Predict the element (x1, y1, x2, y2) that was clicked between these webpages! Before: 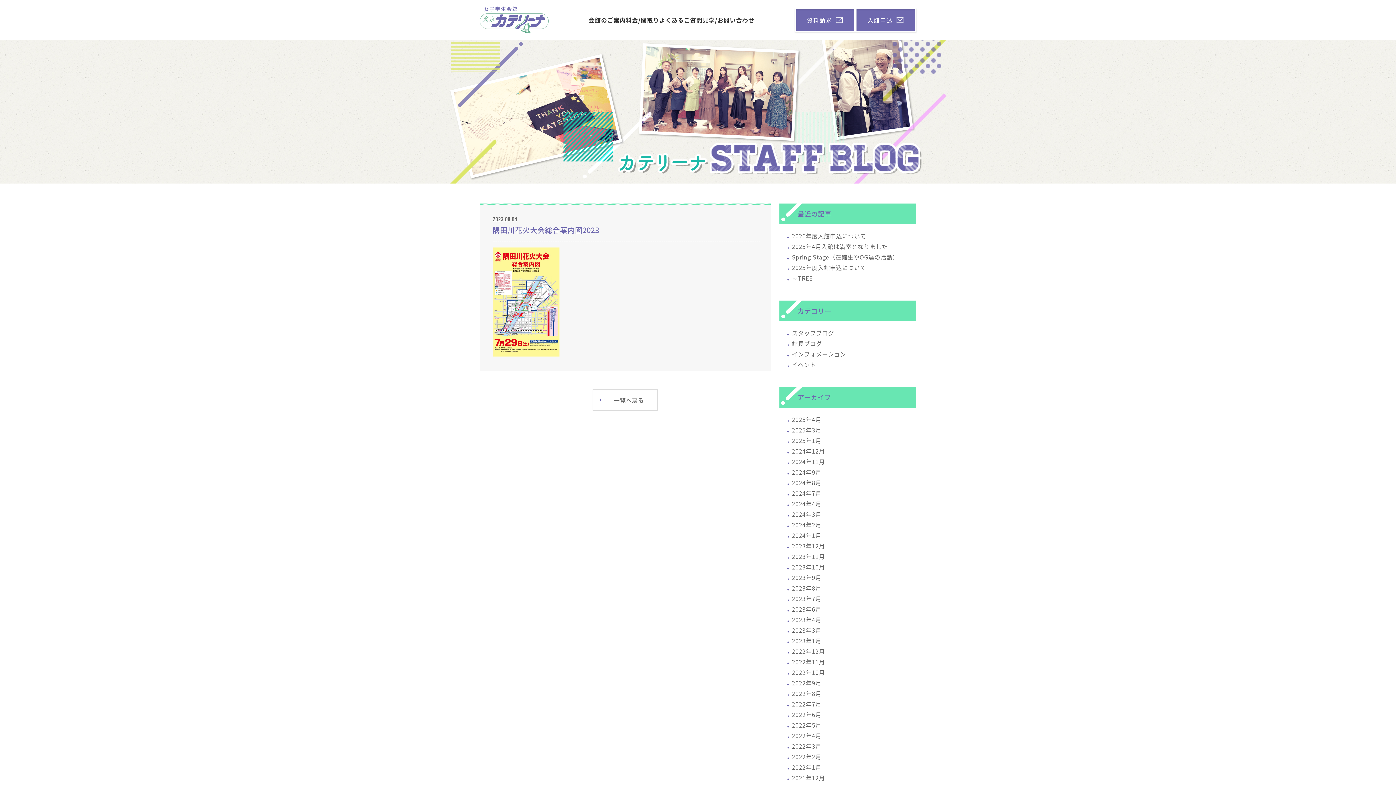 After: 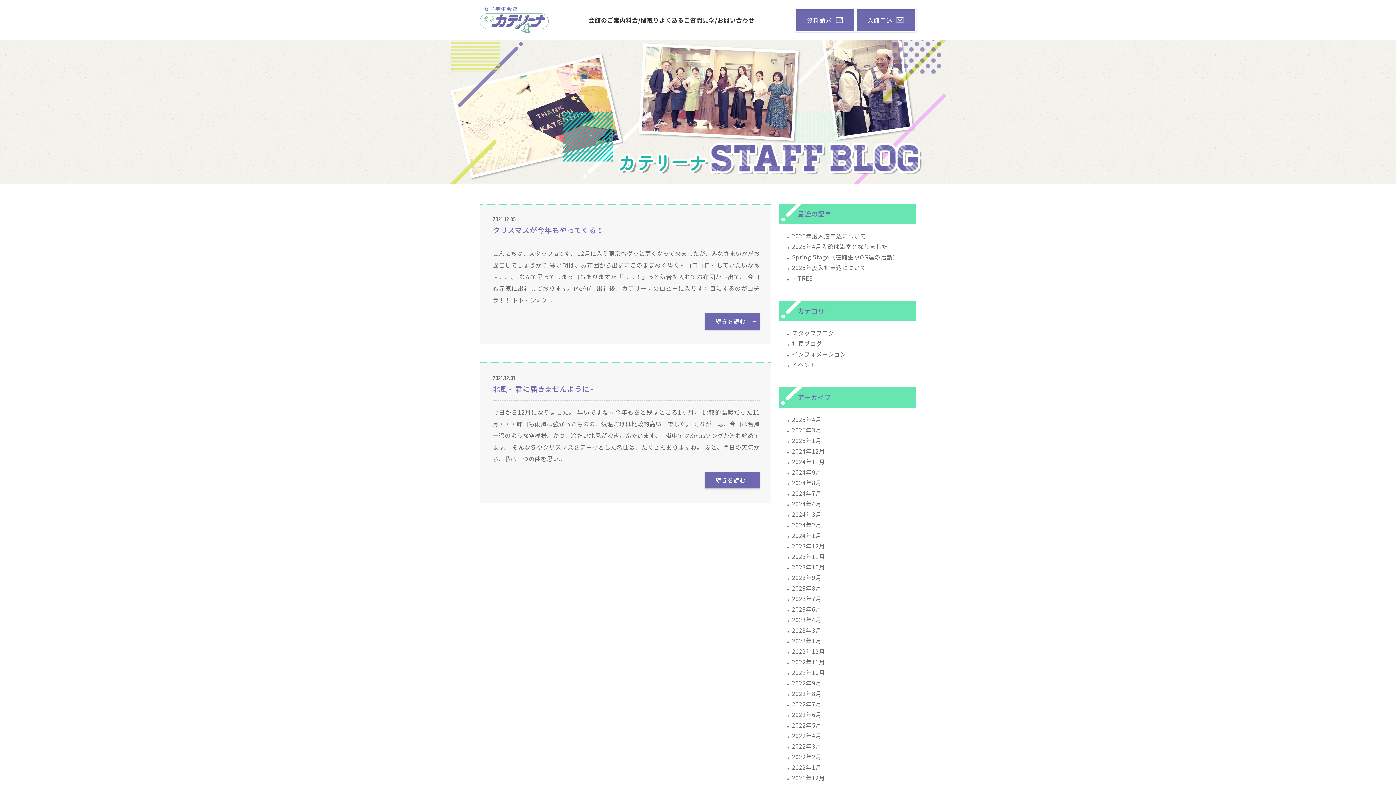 Action: label: 2021年12月 bbox: (792, 773, 825, 782)